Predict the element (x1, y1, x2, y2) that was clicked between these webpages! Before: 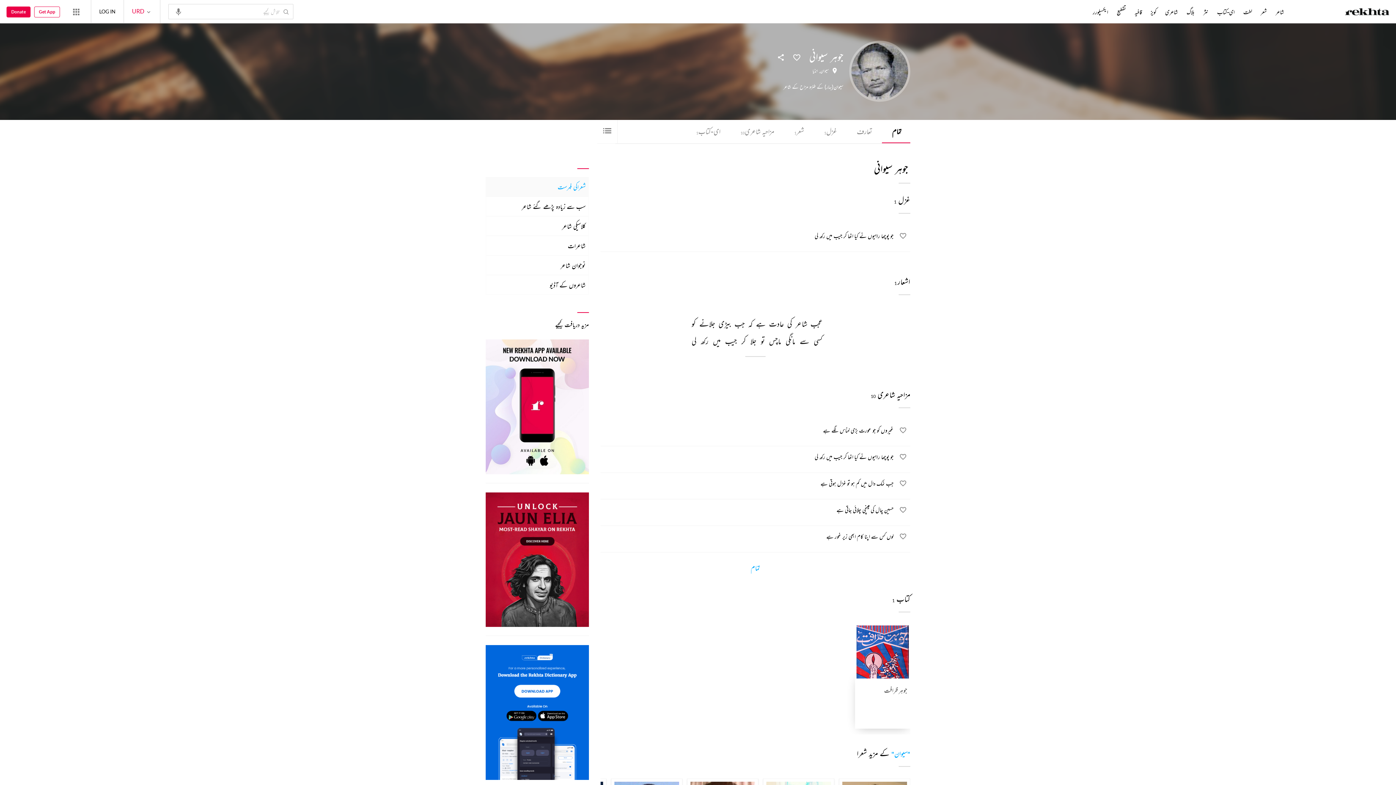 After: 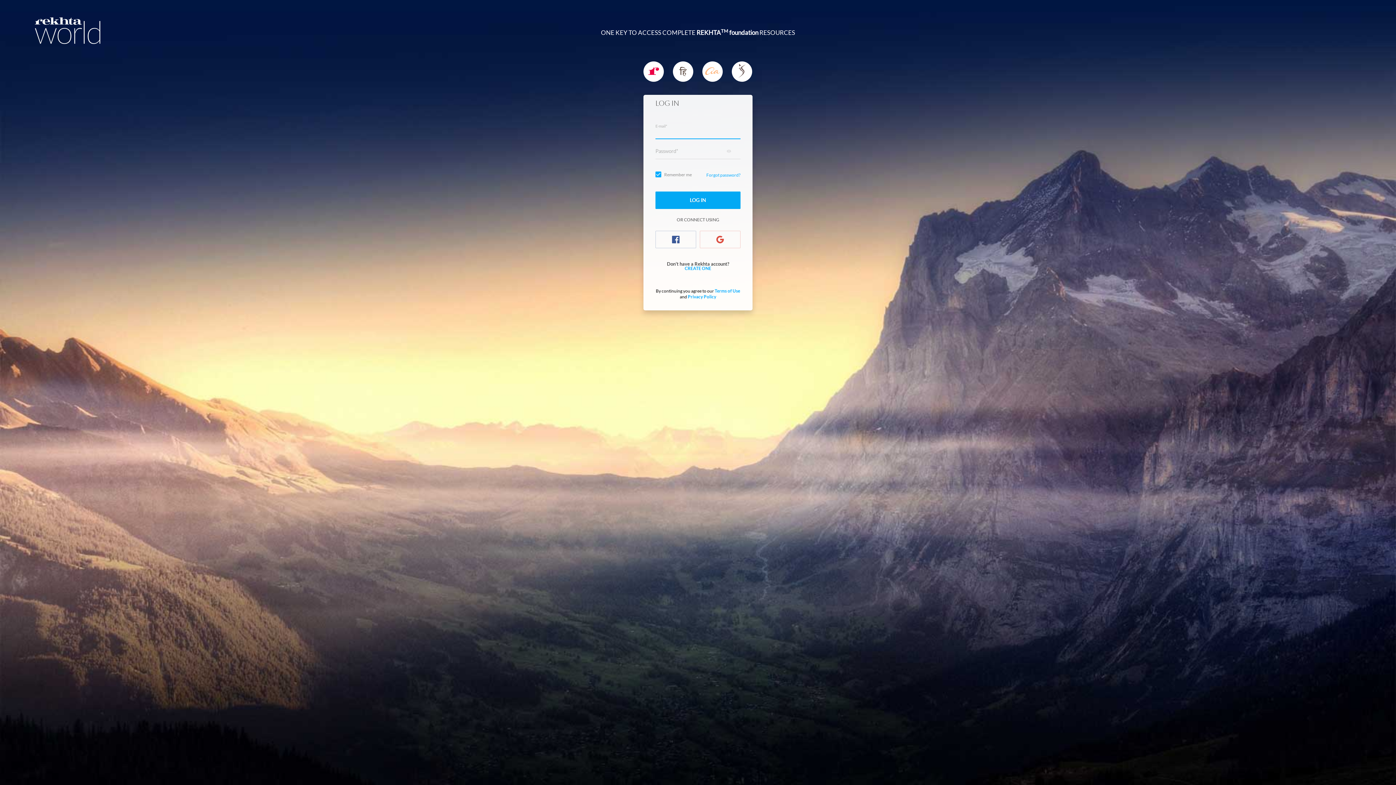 Action: bbox: (896, 477, 910, 492)